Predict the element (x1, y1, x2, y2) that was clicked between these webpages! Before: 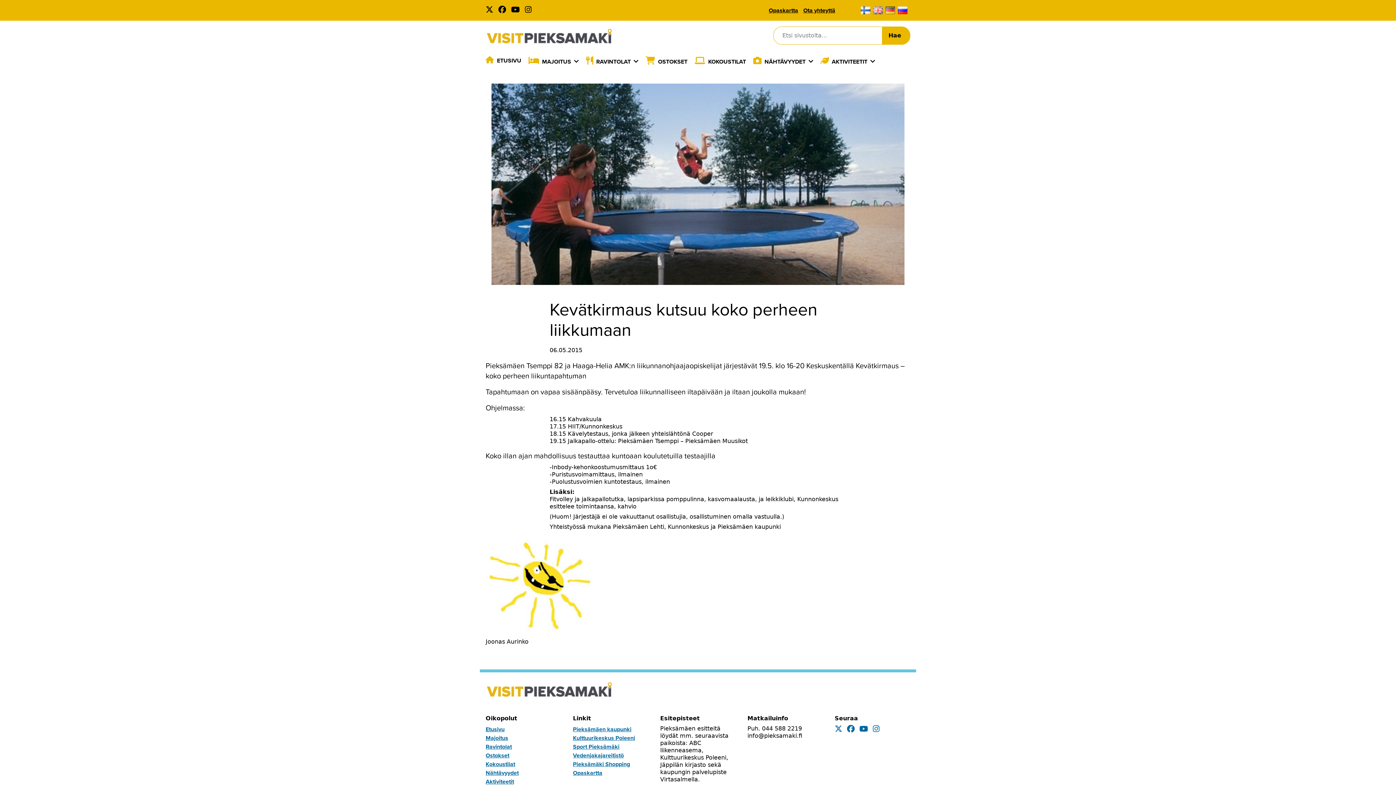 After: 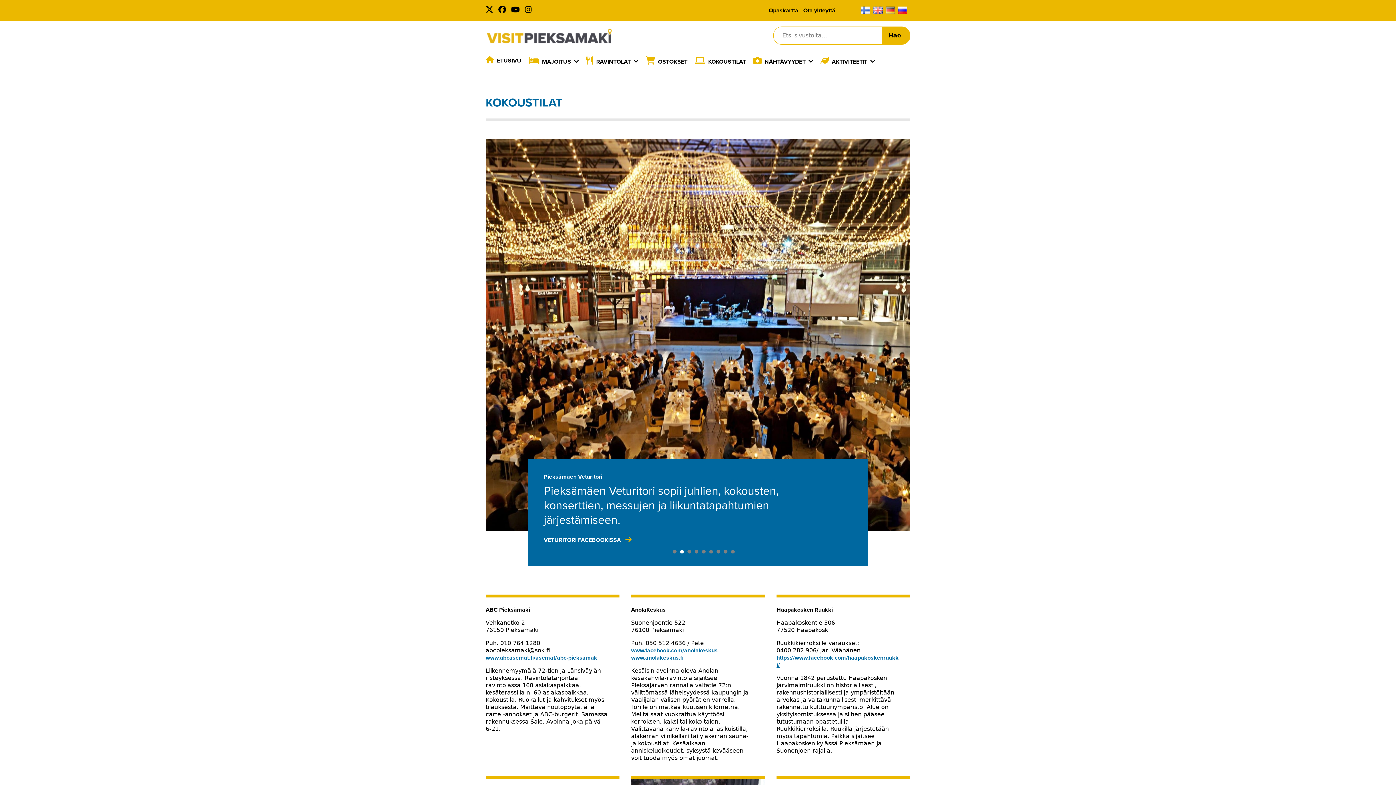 Action: bbox: (485, 760, 515, 768) label: Kokoustilat